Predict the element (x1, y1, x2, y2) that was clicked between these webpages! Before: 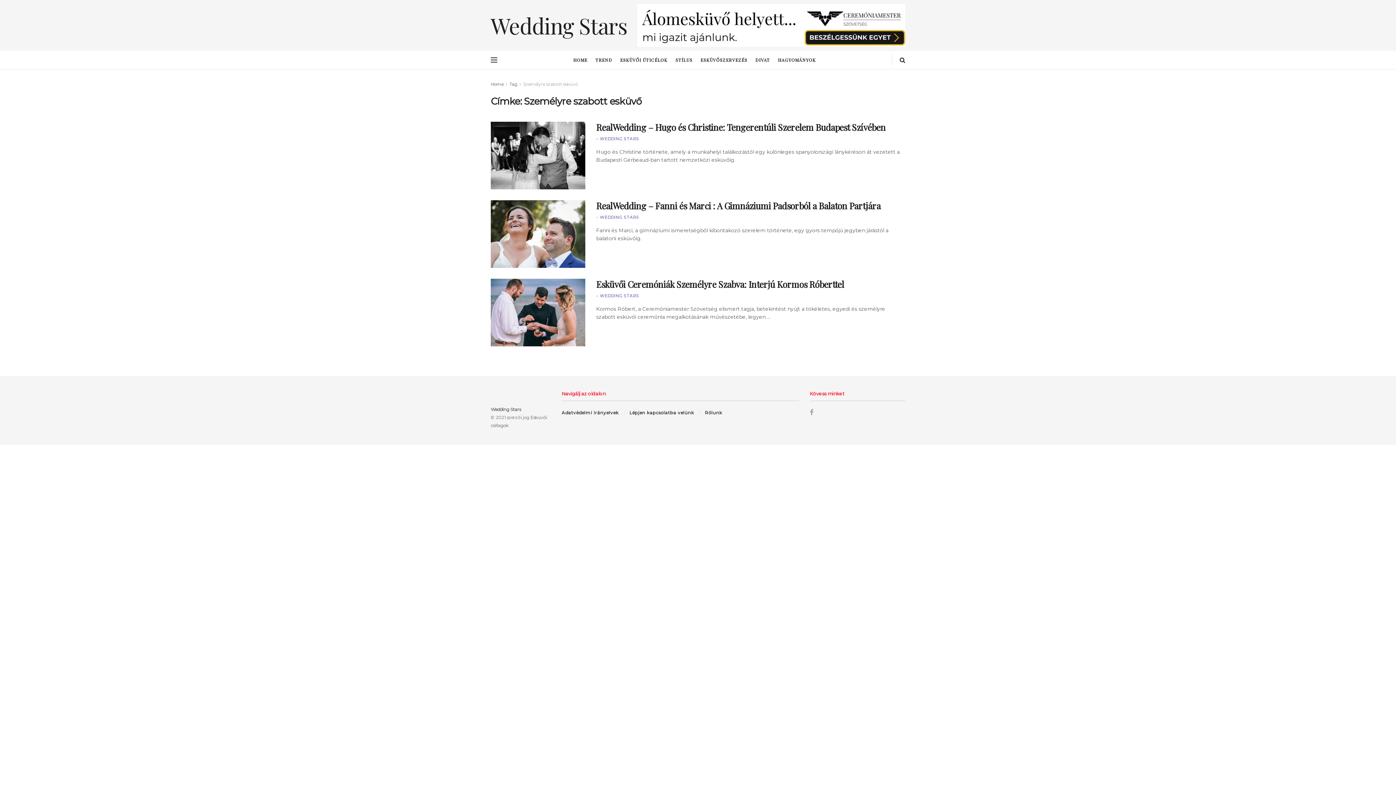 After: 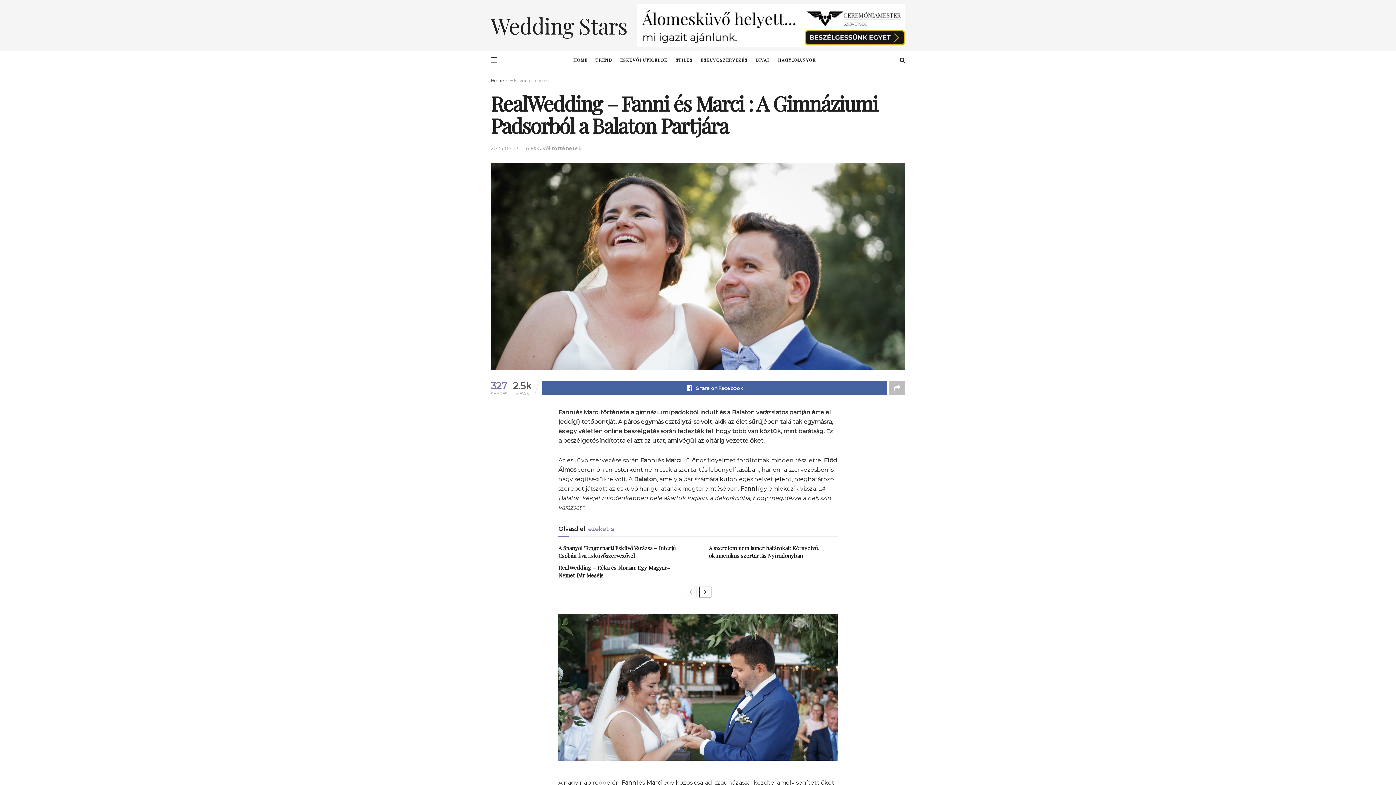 Action: label: Read article: RealWedding – Fanni és Marci : A Gimnáziumi Padsorból a Balaton Partjára bbox: (490, 200, 585, 267)